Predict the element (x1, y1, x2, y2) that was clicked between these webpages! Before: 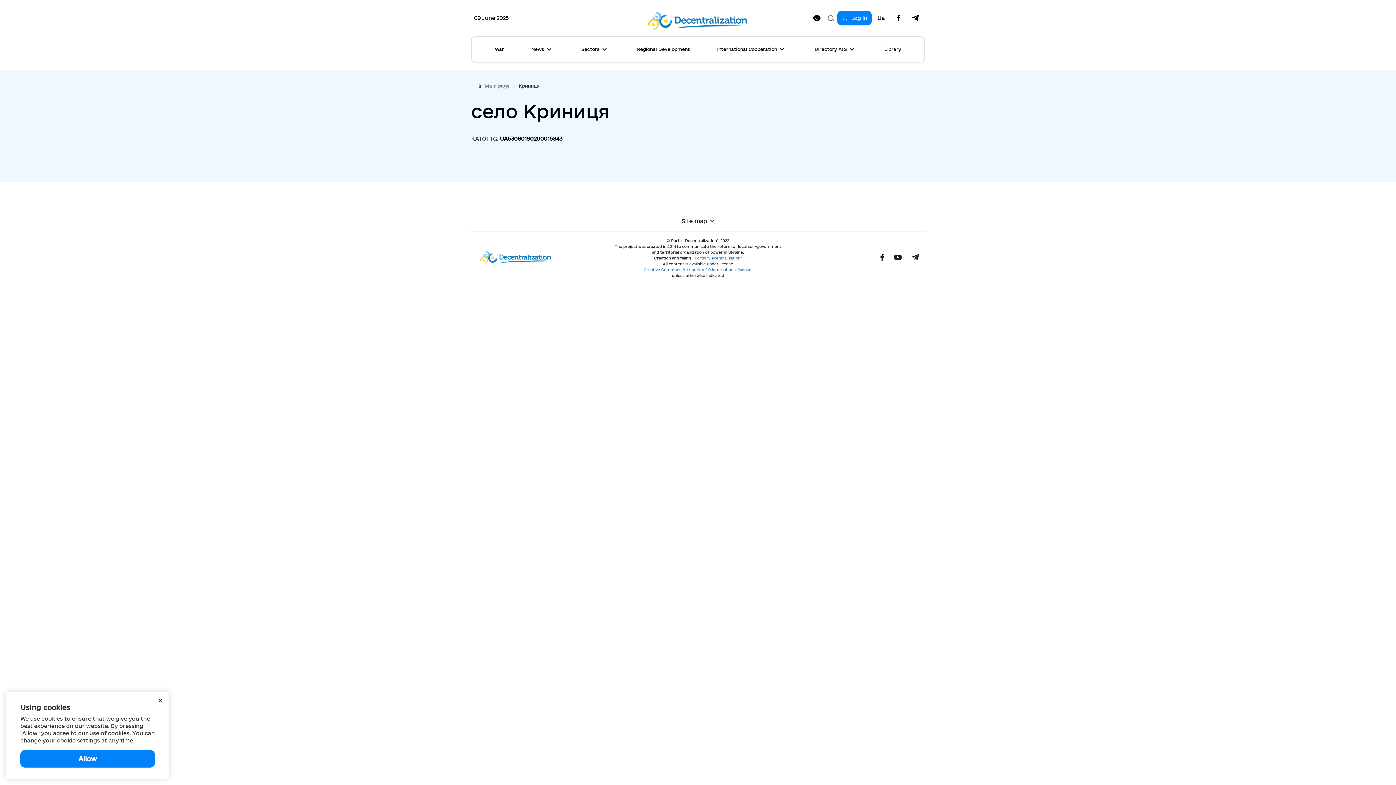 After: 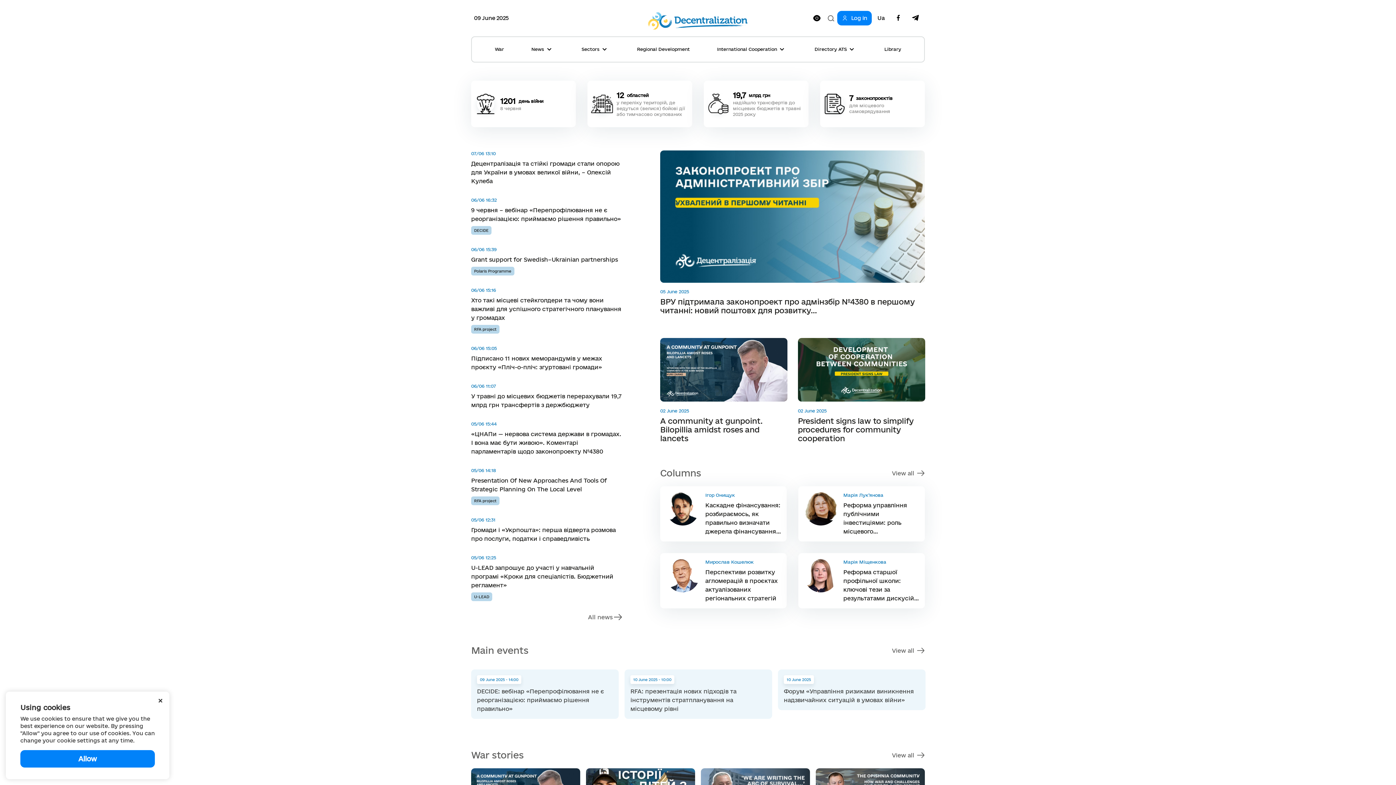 Action: bbox: (643, 7, 752, 35)